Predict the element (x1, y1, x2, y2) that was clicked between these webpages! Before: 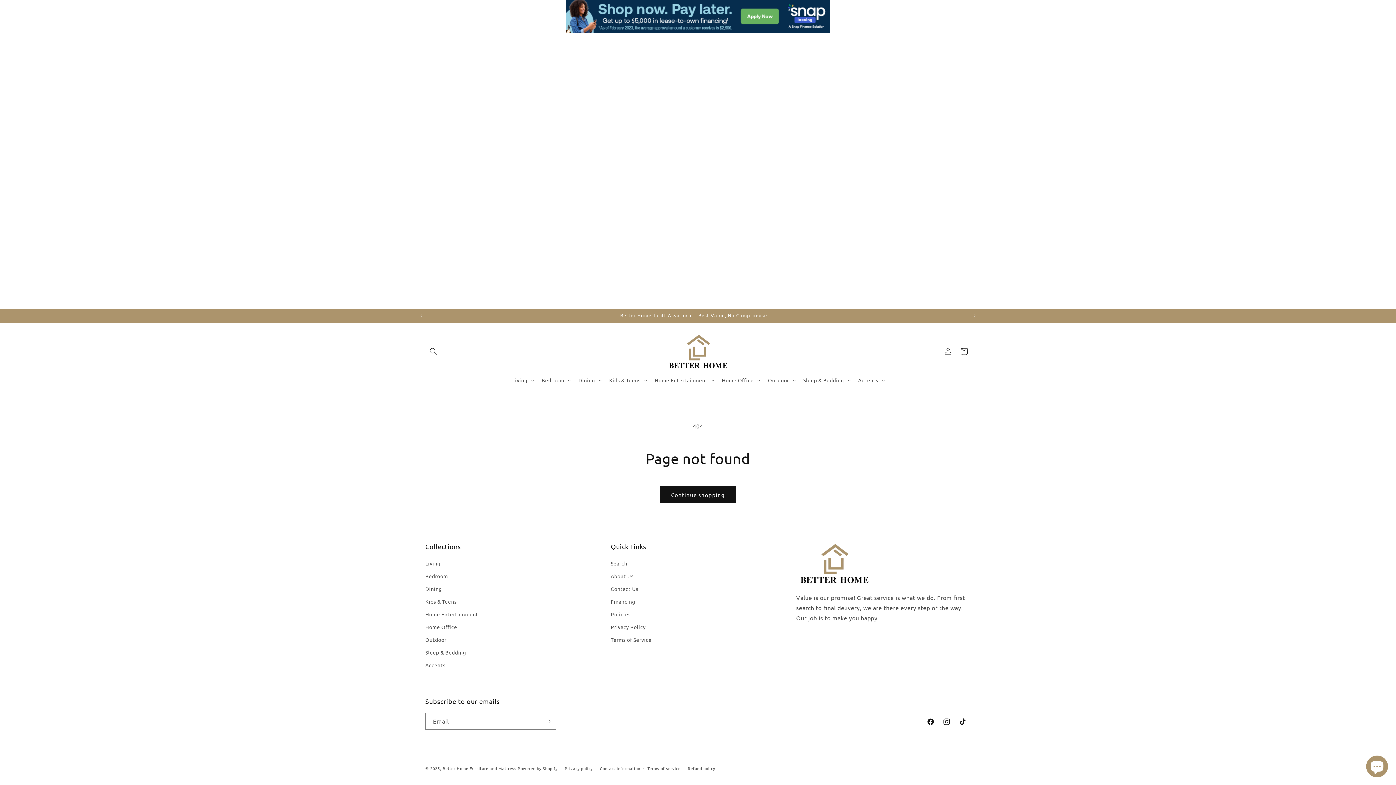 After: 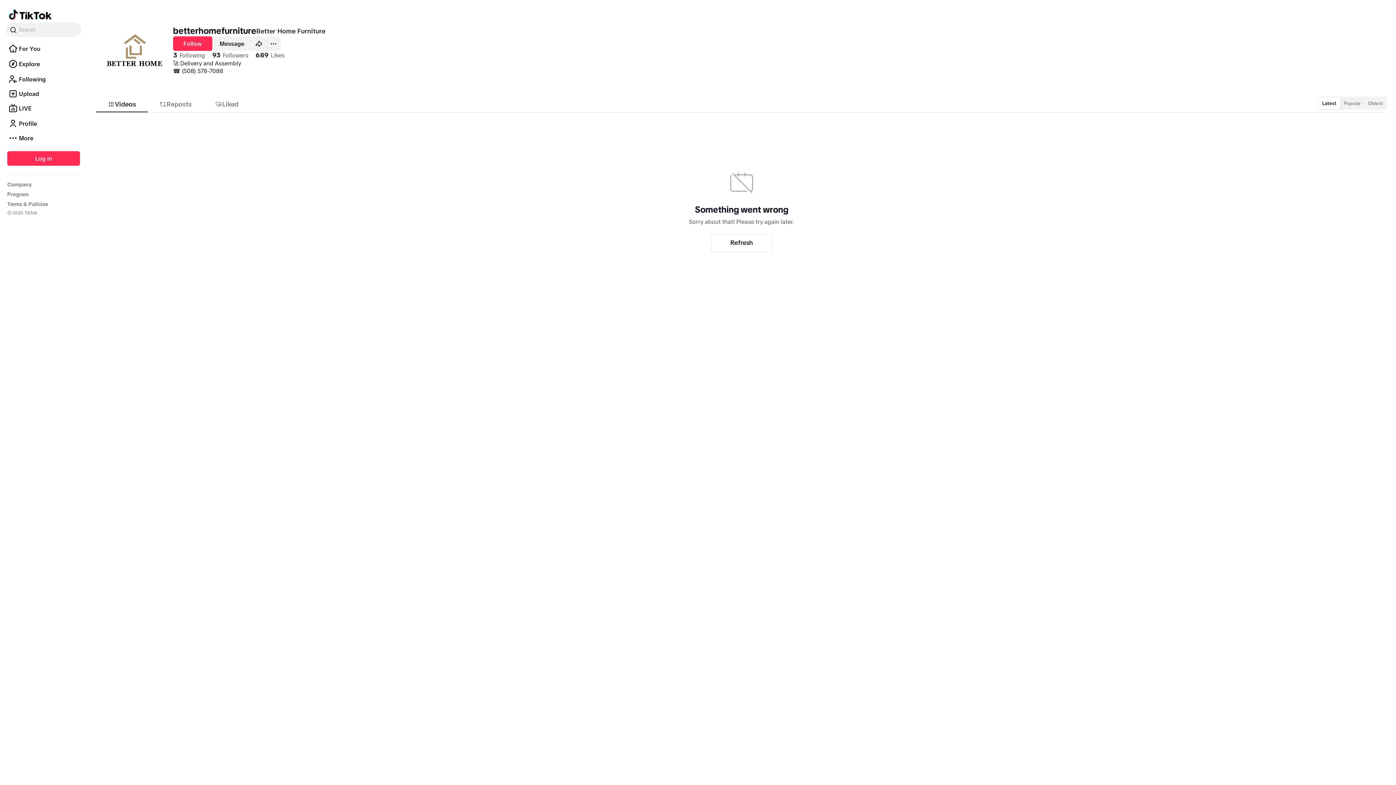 Action: bbox: (954, 714, 970, 730) label: TikTok